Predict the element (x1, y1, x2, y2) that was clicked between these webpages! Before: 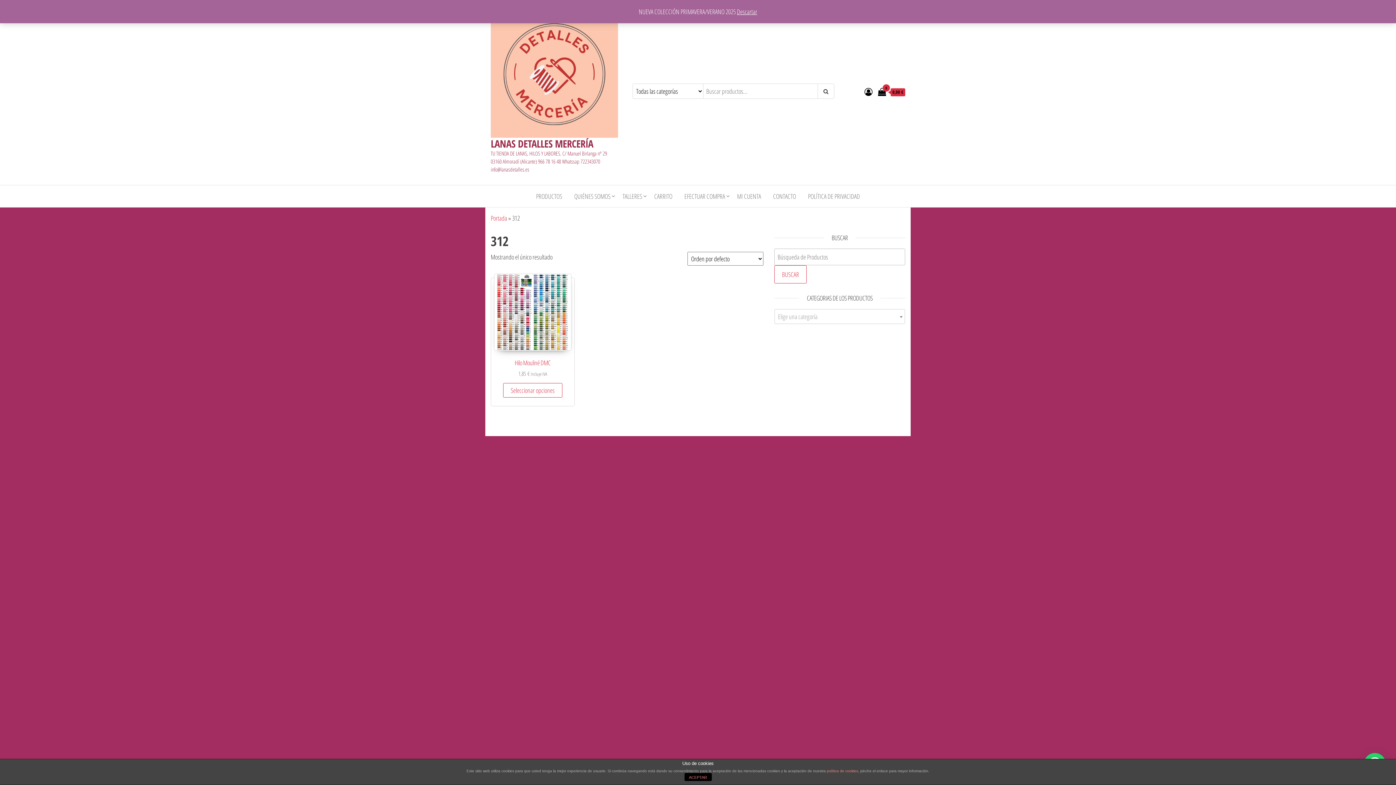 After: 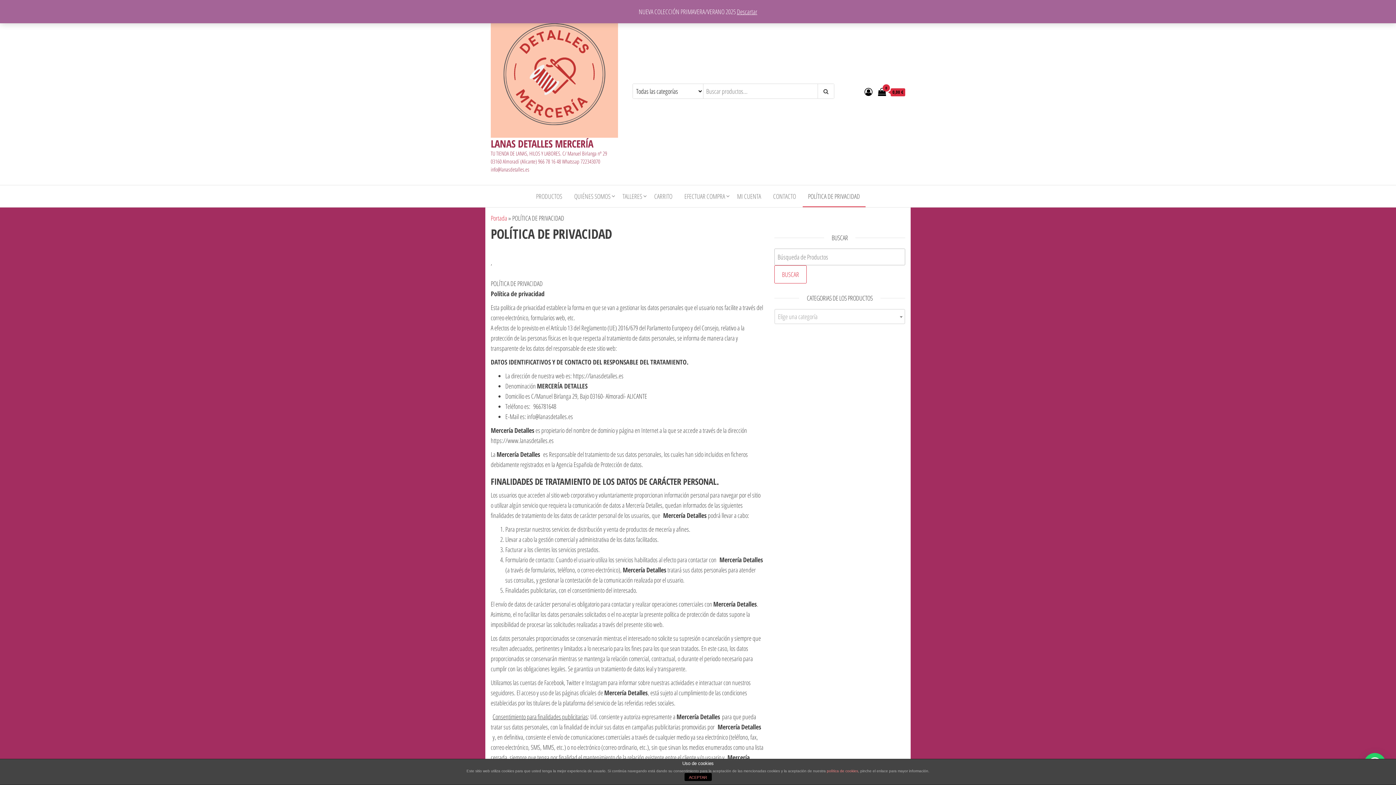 Action: bbox: (802, 185, 865, 207) label: POLÍTICA DE PRIVACIDAD